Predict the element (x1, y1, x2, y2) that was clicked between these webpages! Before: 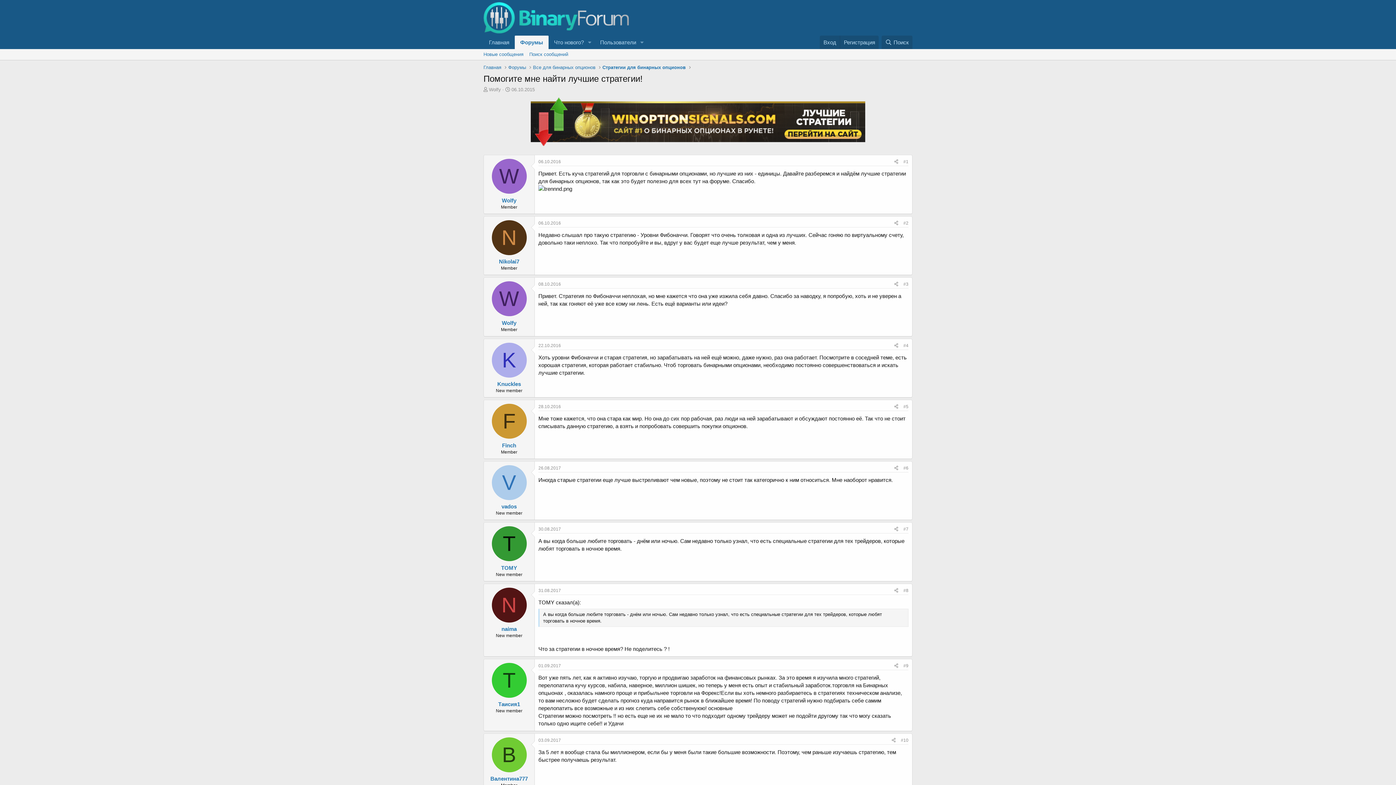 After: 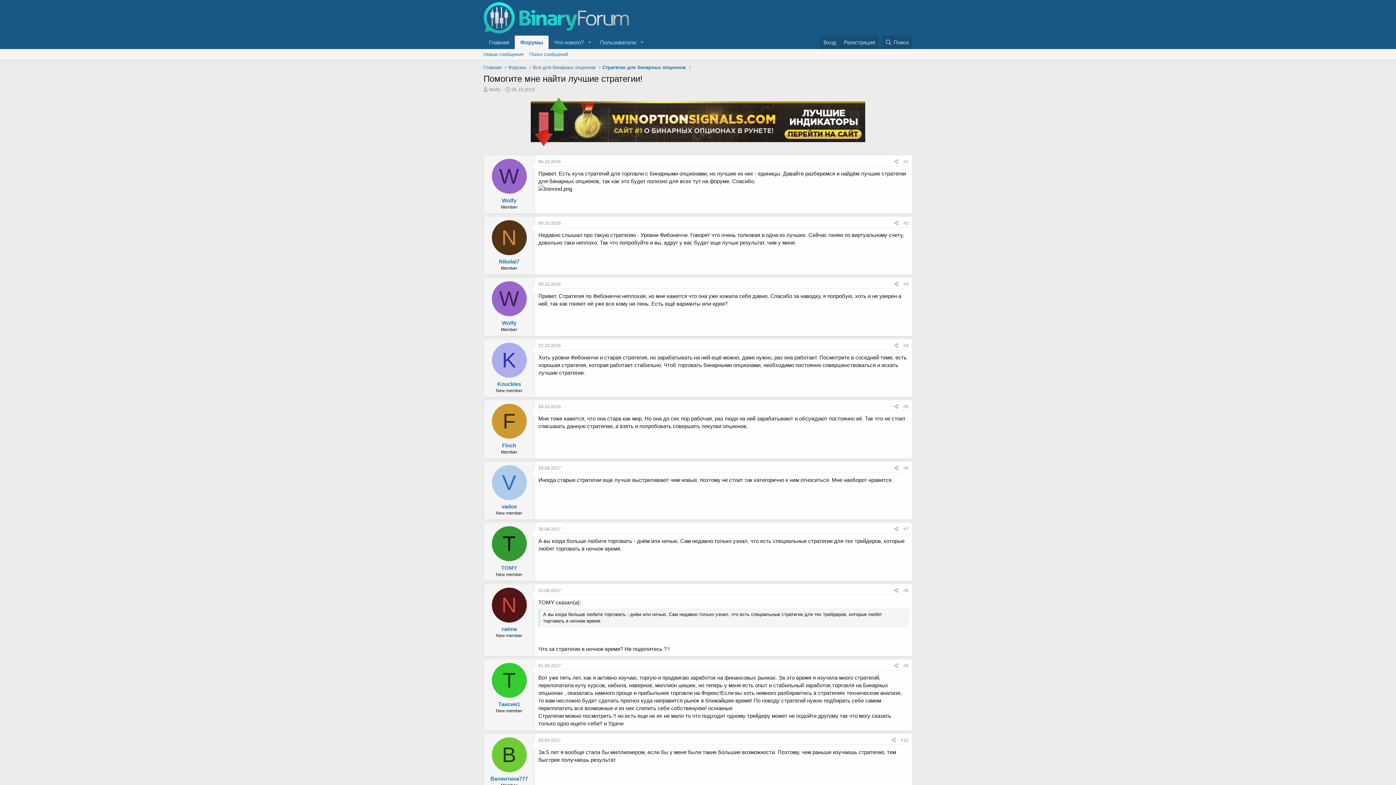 Action: bbox: (491, 342, 526, 377) label: K